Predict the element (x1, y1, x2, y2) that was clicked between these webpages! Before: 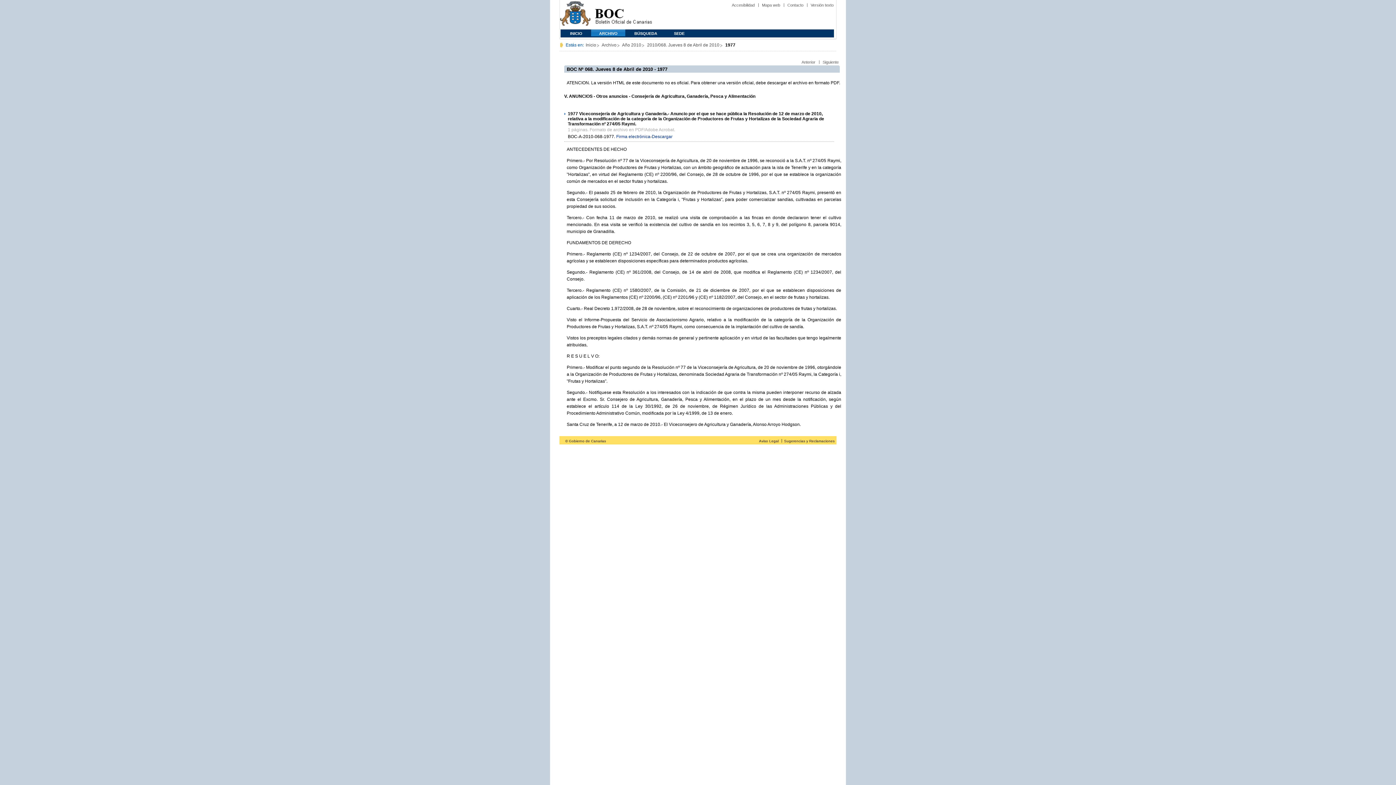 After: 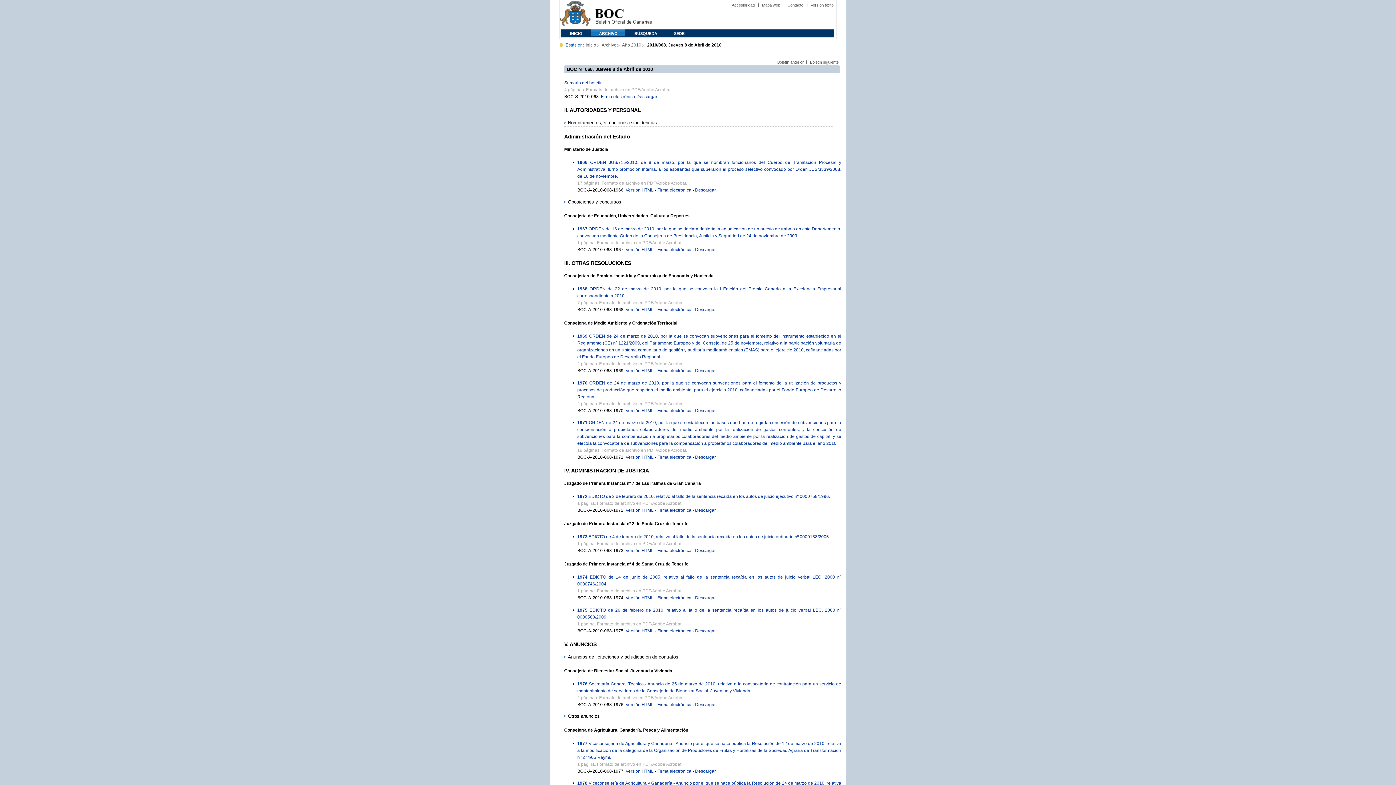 Action: bbox: (647, 42, 722, 47) label: 2010/068. Jueves 8 de Abril de 2010